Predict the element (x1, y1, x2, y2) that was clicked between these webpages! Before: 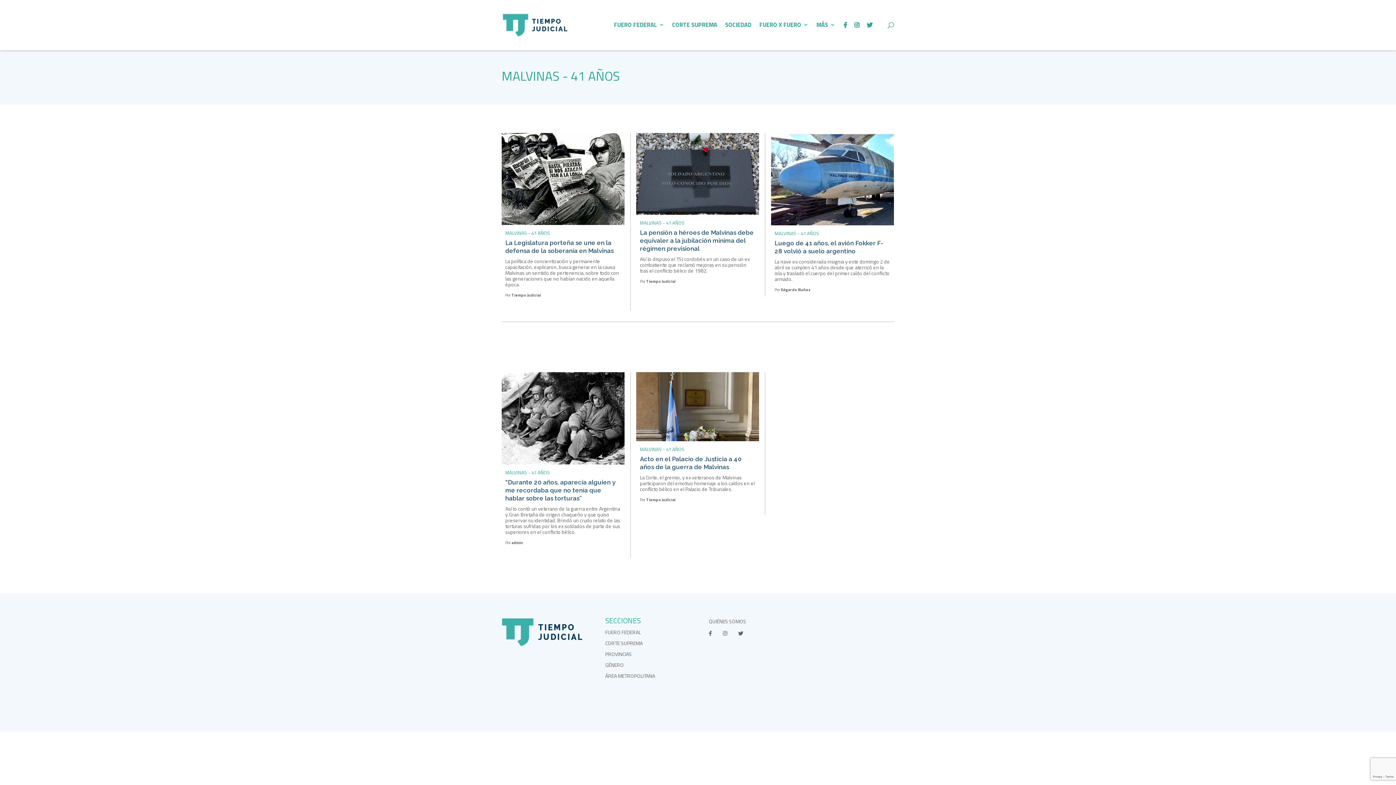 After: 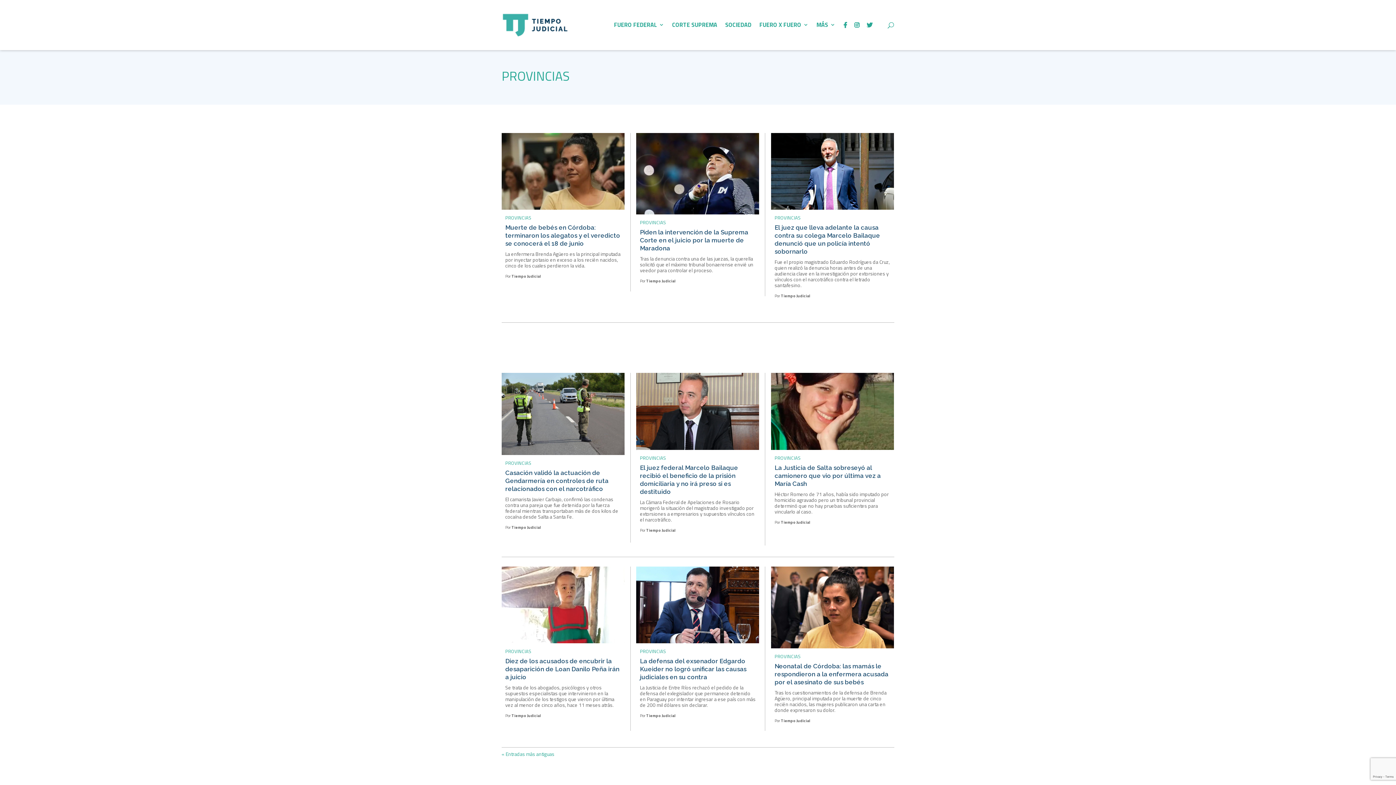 Action: bbox: (605, 650, 631, 658) label: PROVINCIAS